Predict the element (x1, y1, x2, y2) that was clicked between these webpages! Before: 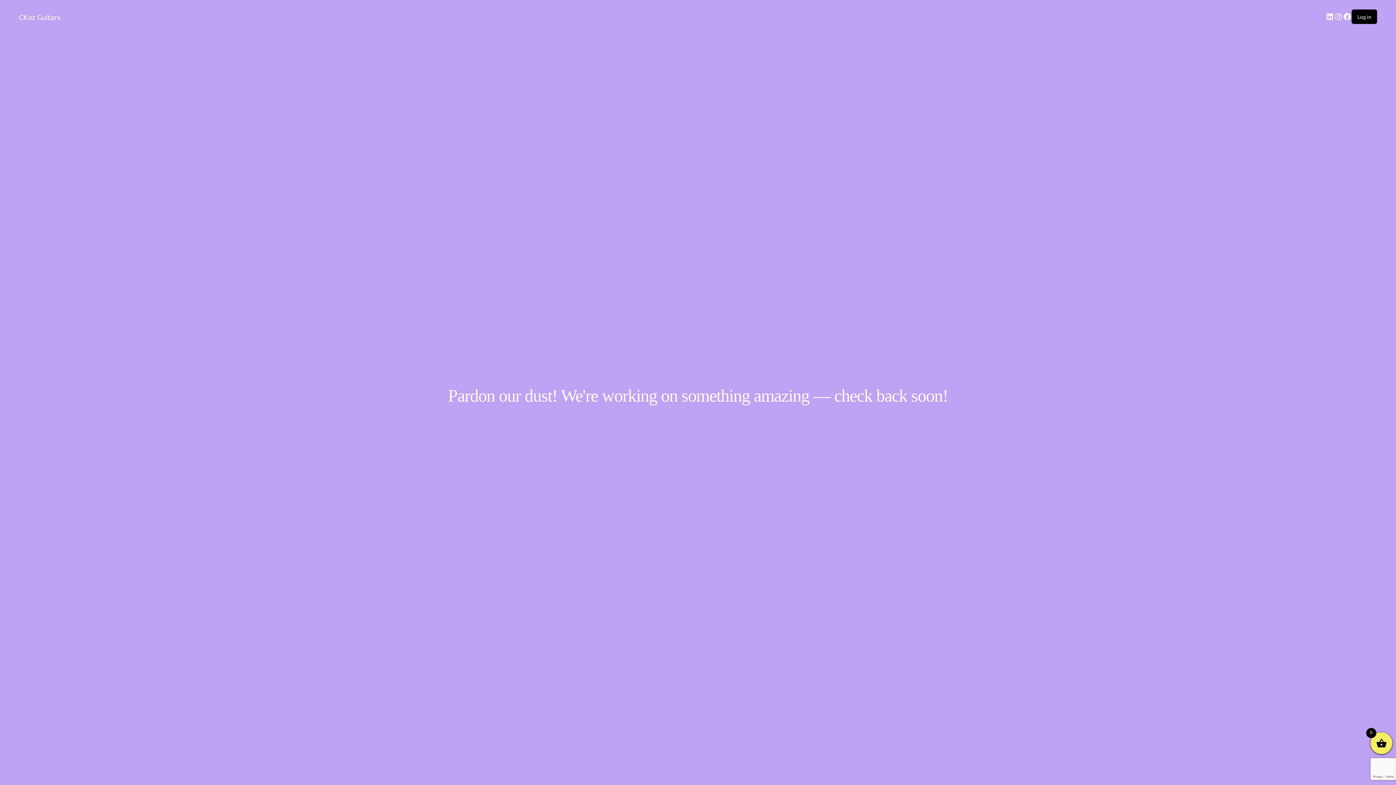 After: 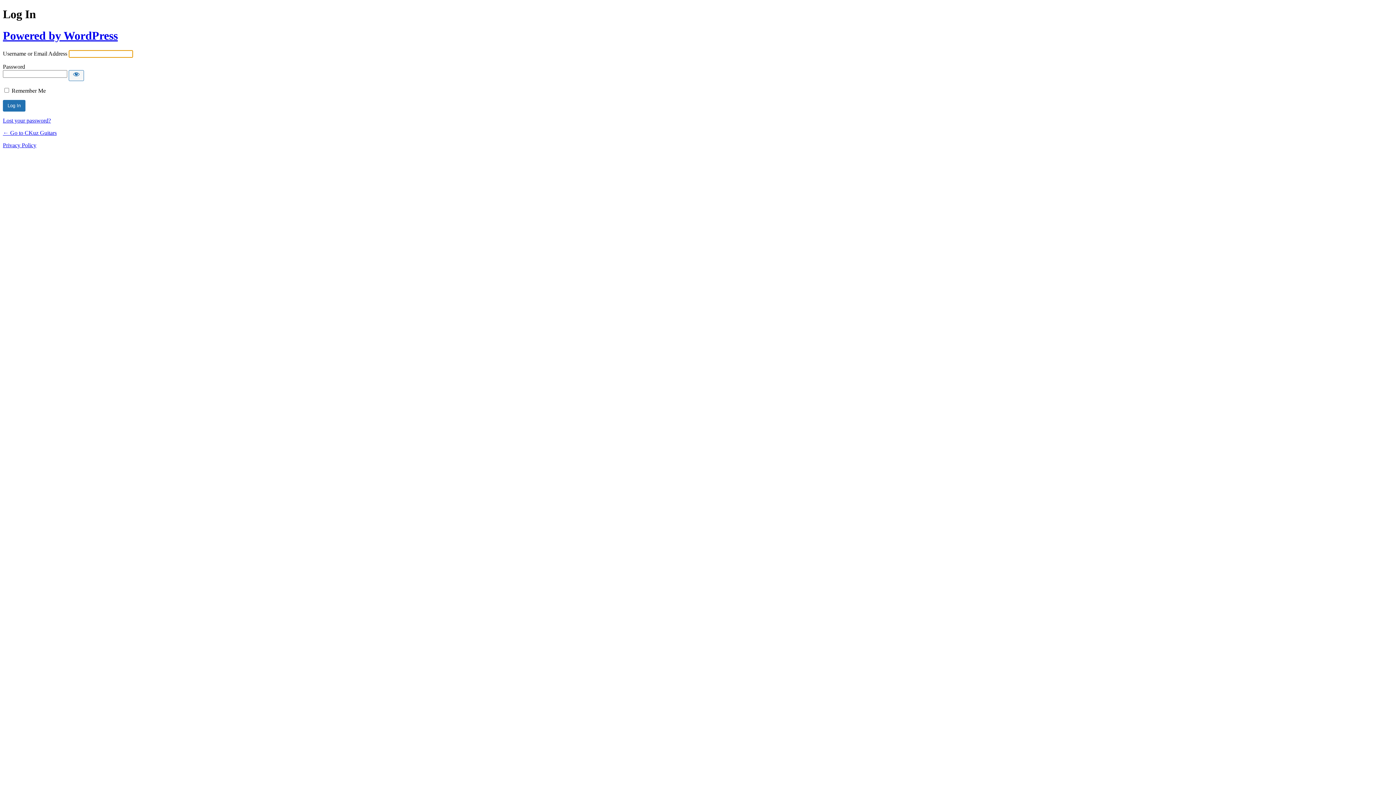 Action: label: Log in bbox: (1357, 13, 1371, 20)